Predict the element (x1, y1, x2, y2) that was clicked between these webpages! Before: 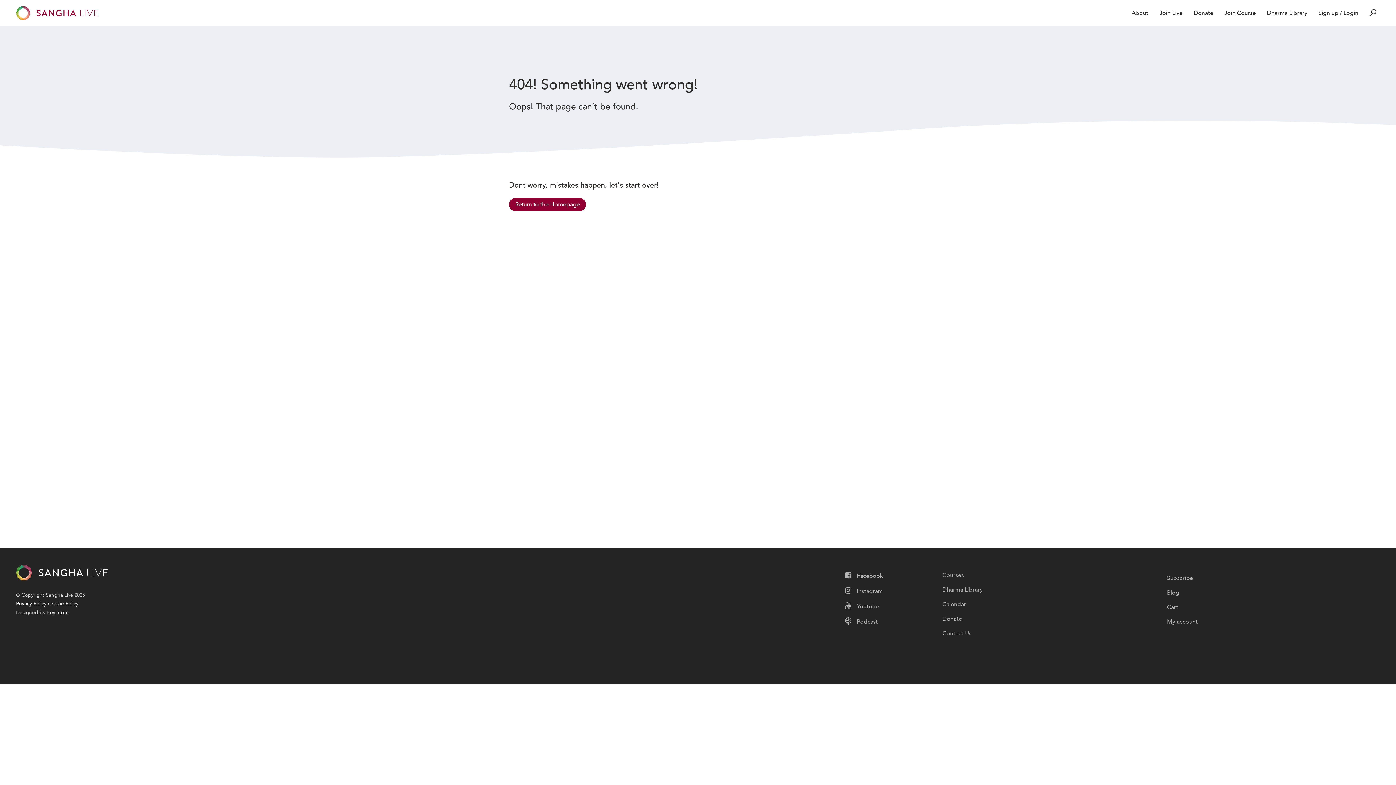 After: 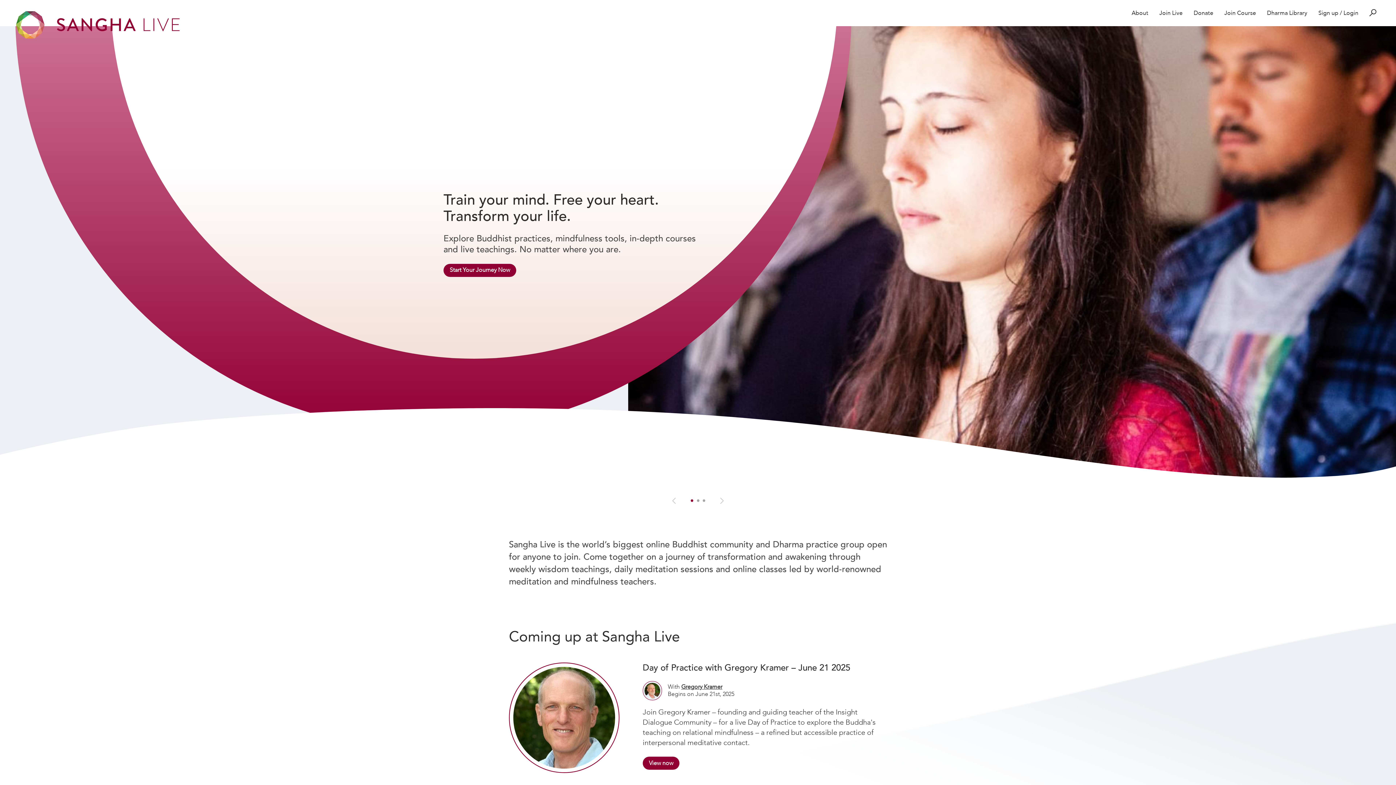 Action: label: Return to the Homepage bbox: (509, 198, 586, 211)